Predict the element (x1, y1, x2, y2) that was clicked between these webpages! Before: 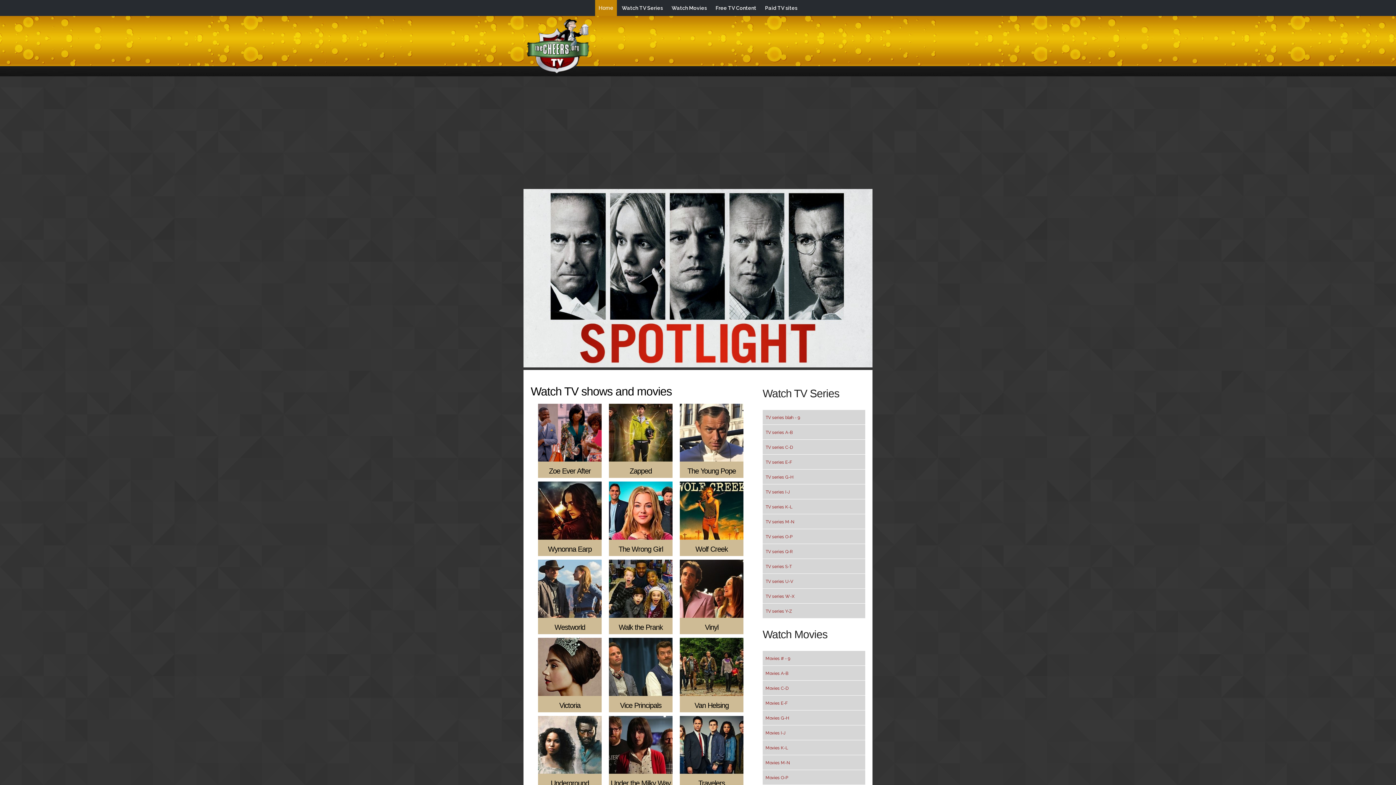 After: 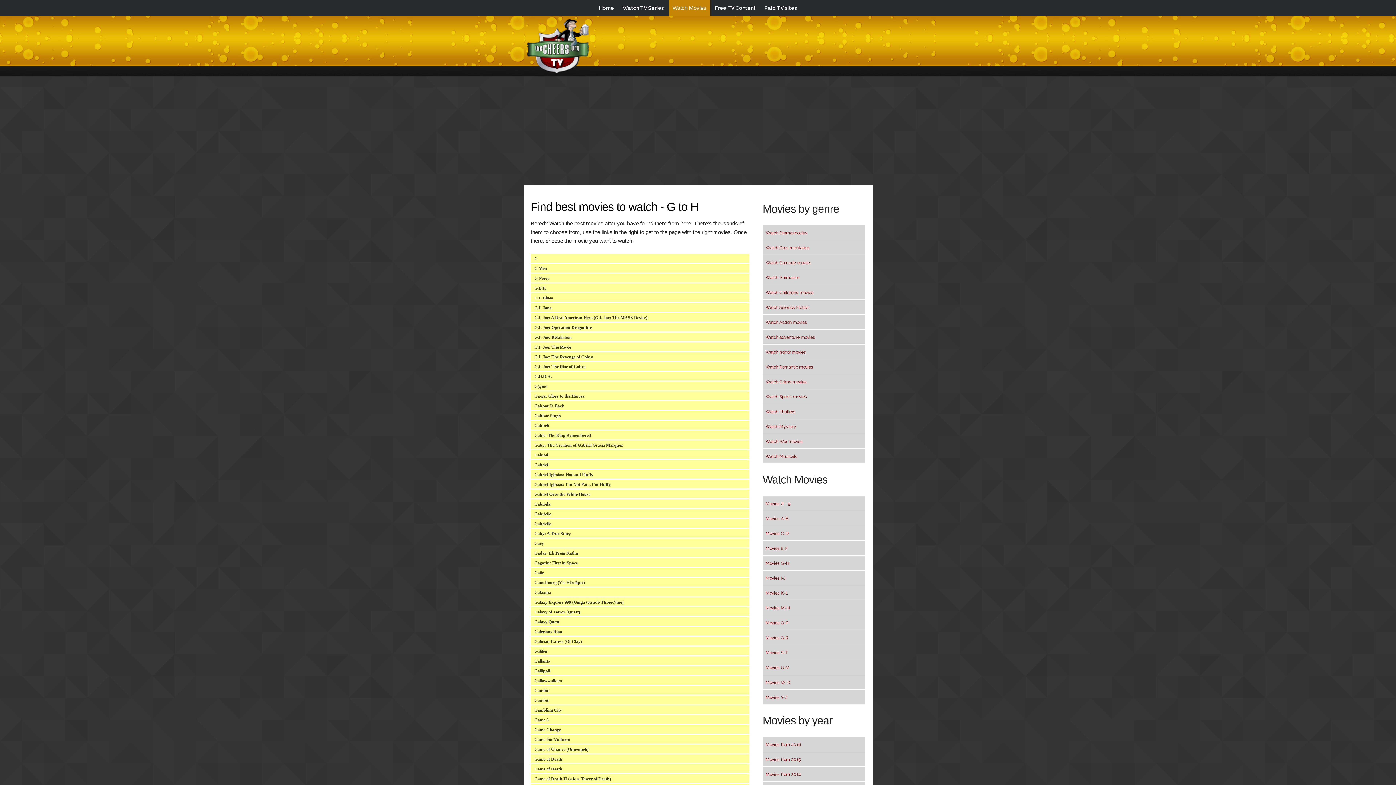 Action: label: Movies G-H bbox: (765, 715, 789, 720)